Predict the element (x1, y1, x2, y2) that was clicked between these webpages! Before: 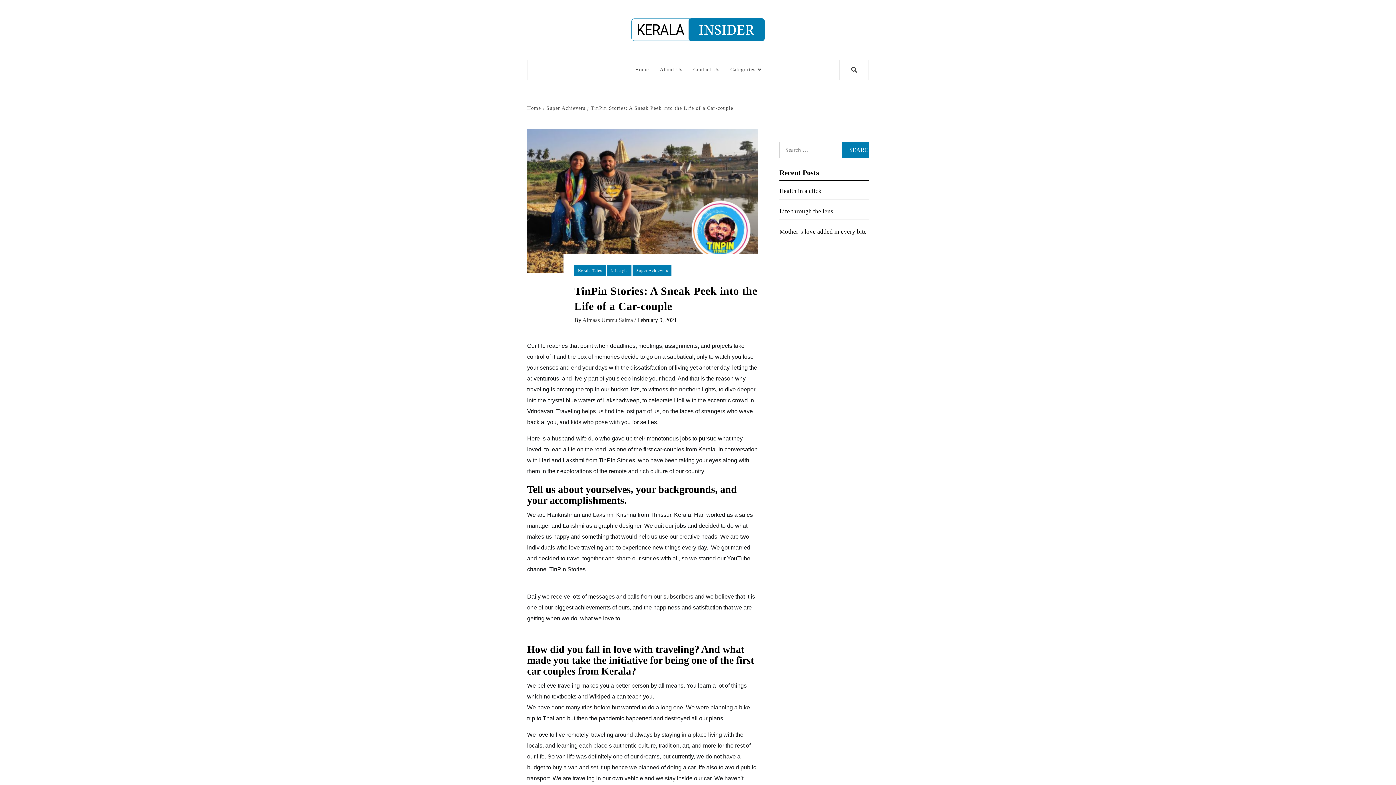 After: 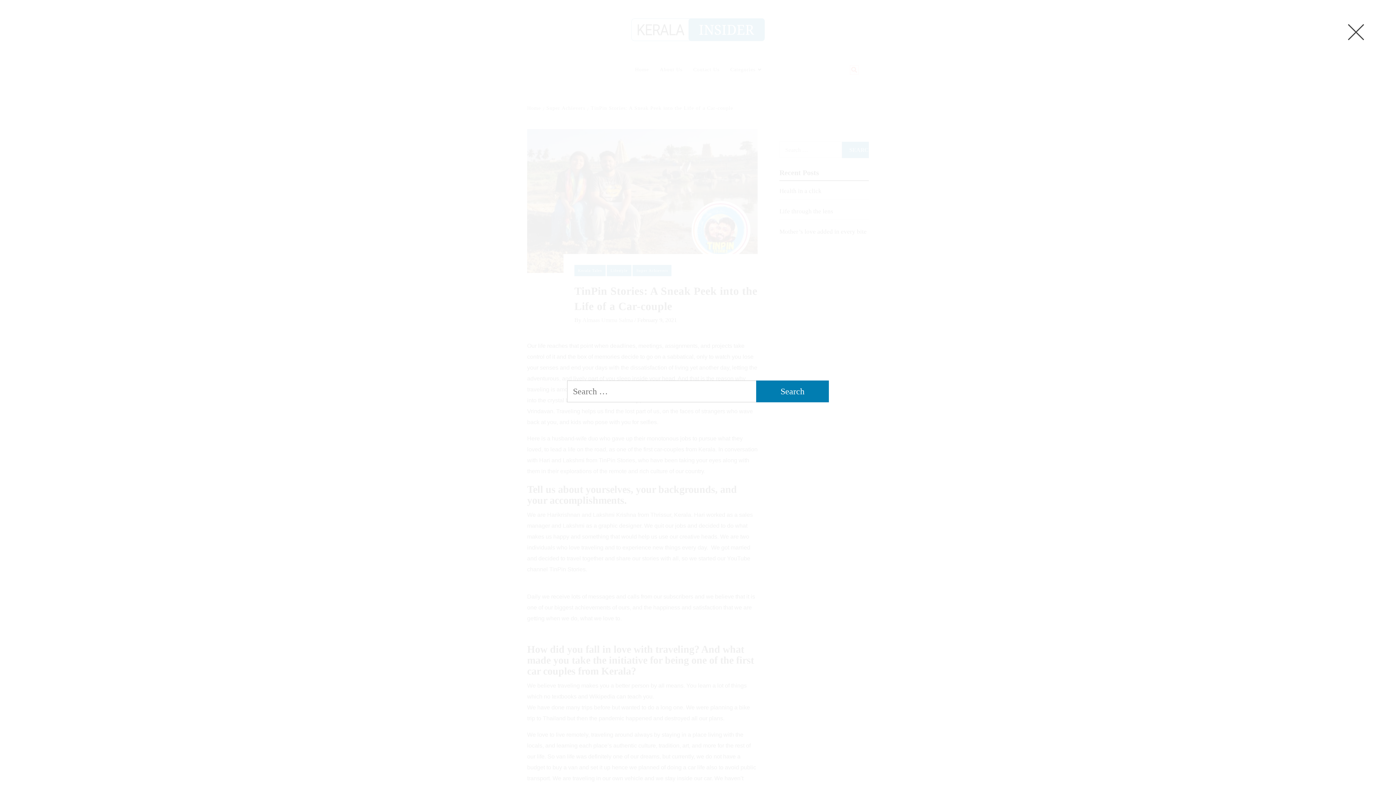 Action: bbox: (851, 66, 857, 73)